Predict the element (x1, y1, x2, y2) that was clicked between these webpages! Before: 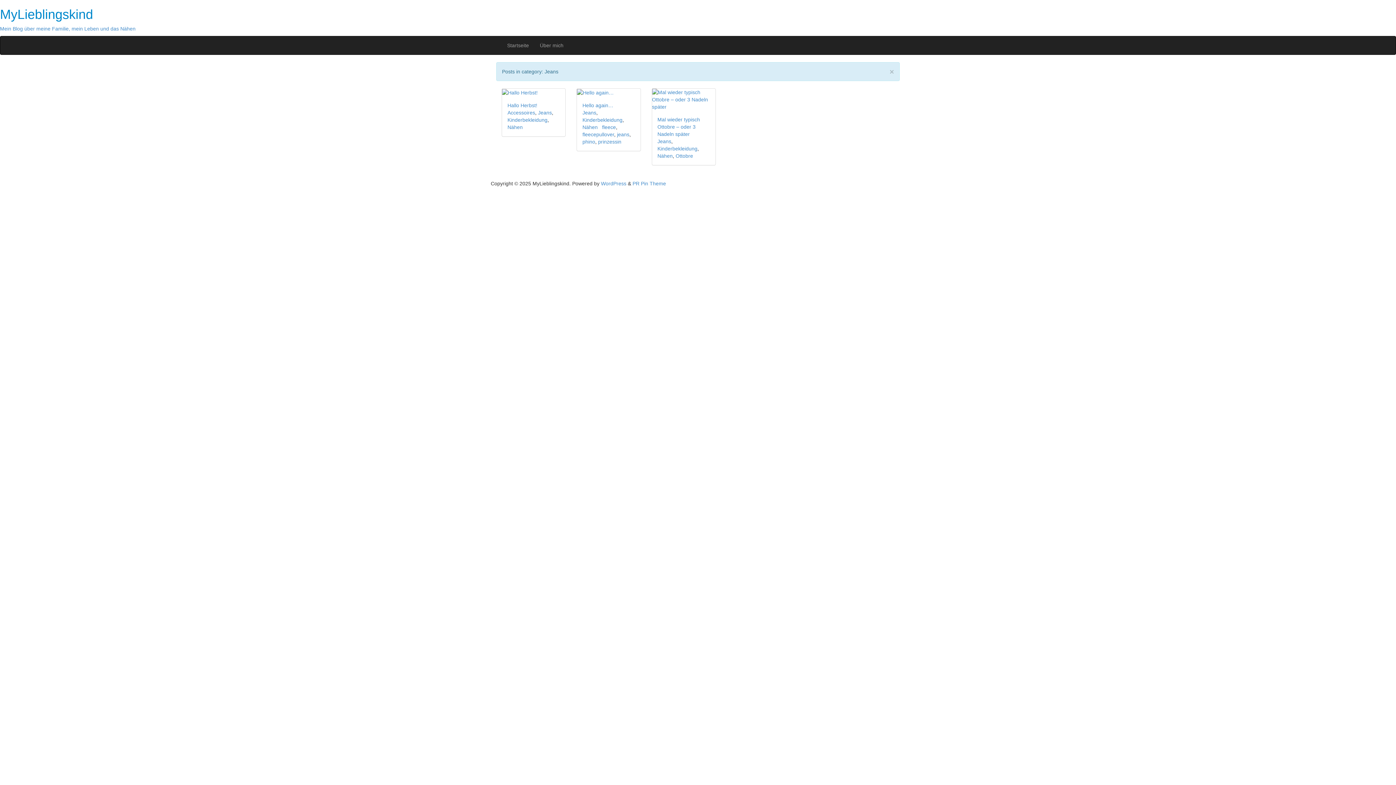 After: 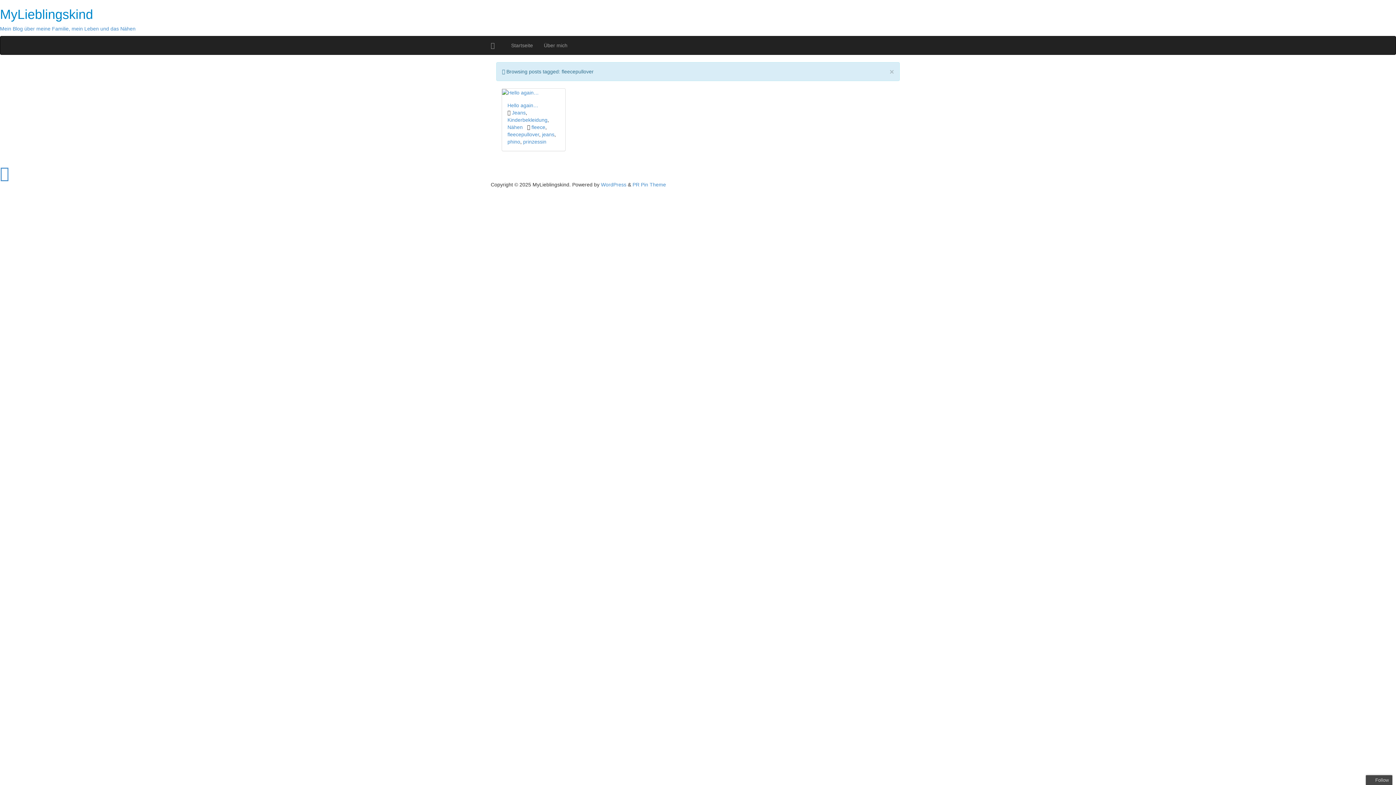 Action: label: fleecepullover bbox: (582, 131, 614, 137)